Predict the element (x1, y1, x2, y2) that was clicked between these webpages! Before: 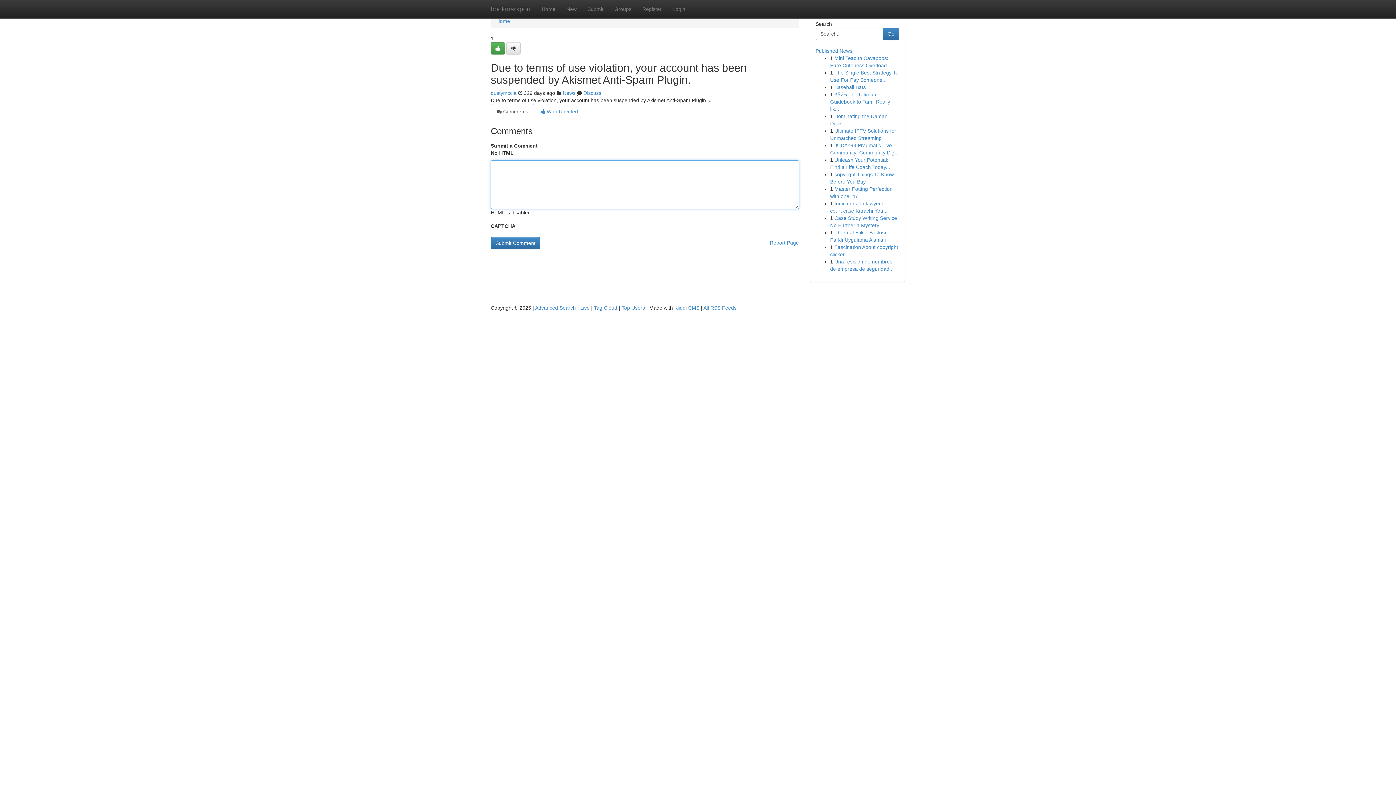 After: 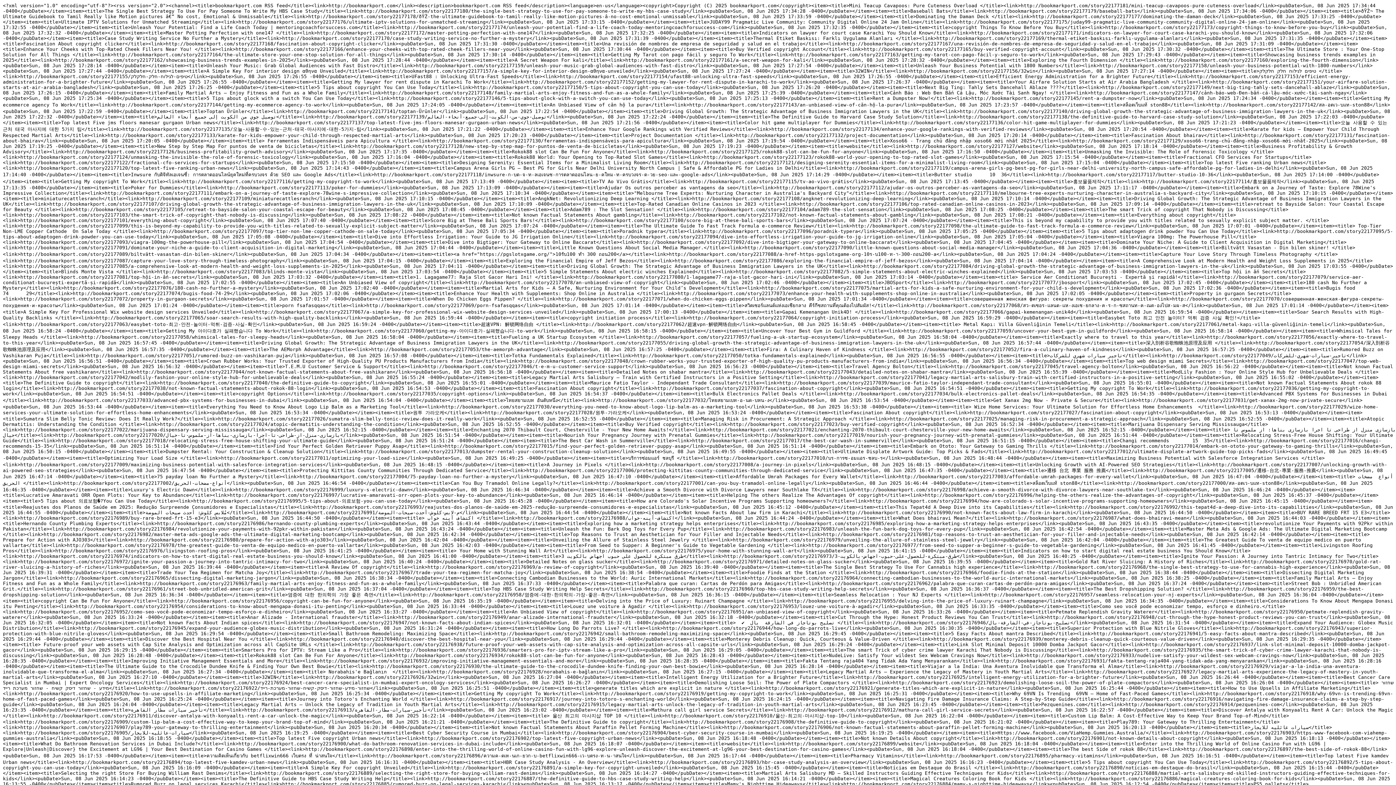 Action: bbox: (703, 305, 736, 310) label: All RSS Feeds